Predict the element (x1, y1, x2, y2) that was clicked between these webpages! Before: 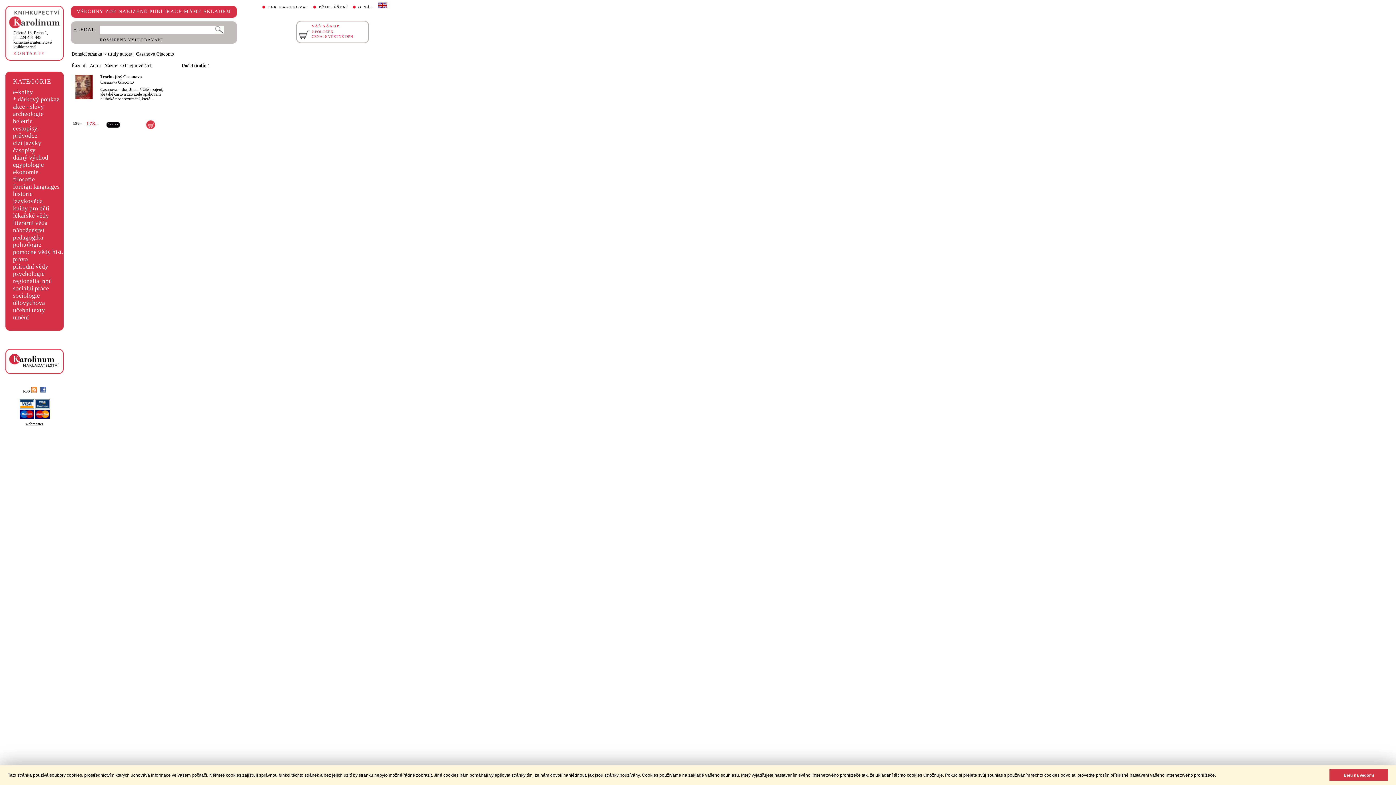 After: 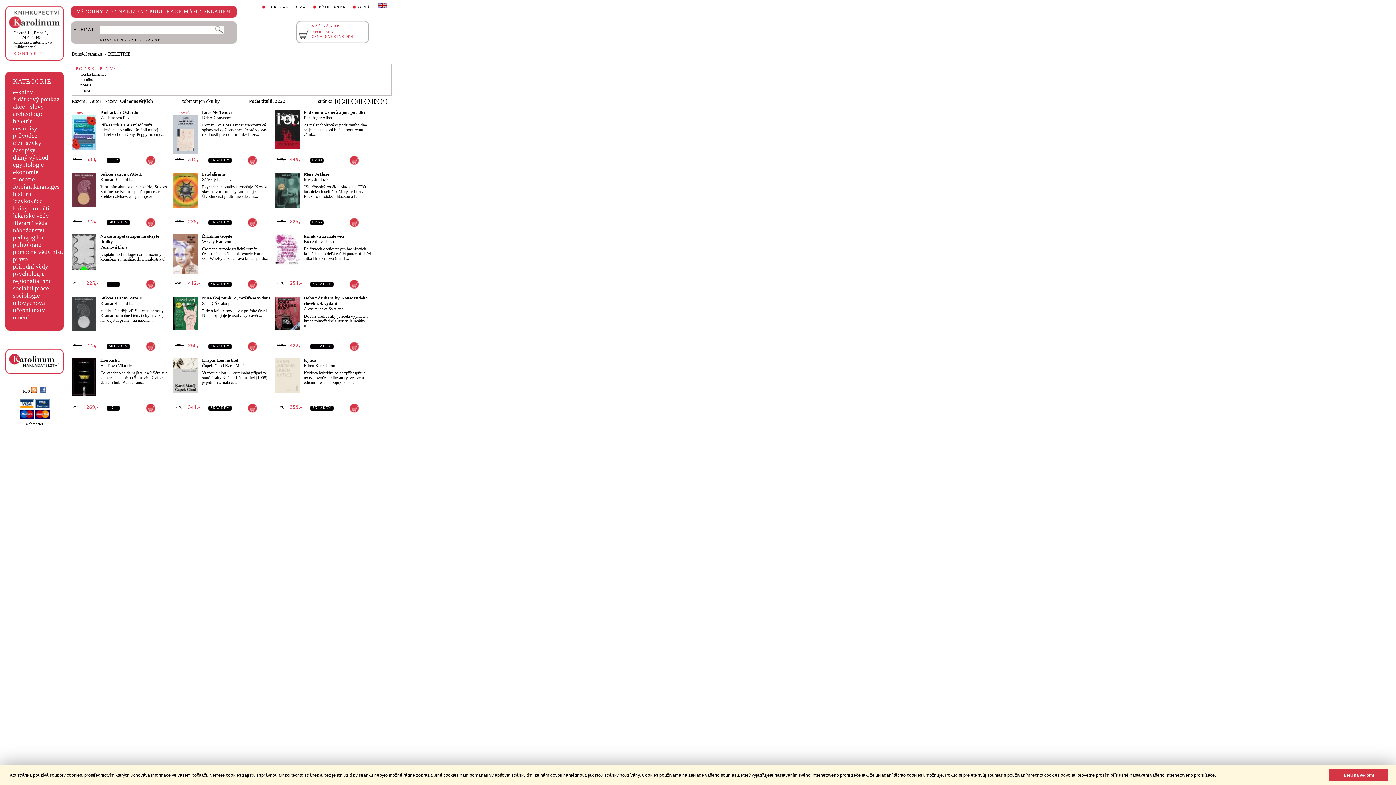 Action: bbox: (13, 117, 32, 124) label: beletrie